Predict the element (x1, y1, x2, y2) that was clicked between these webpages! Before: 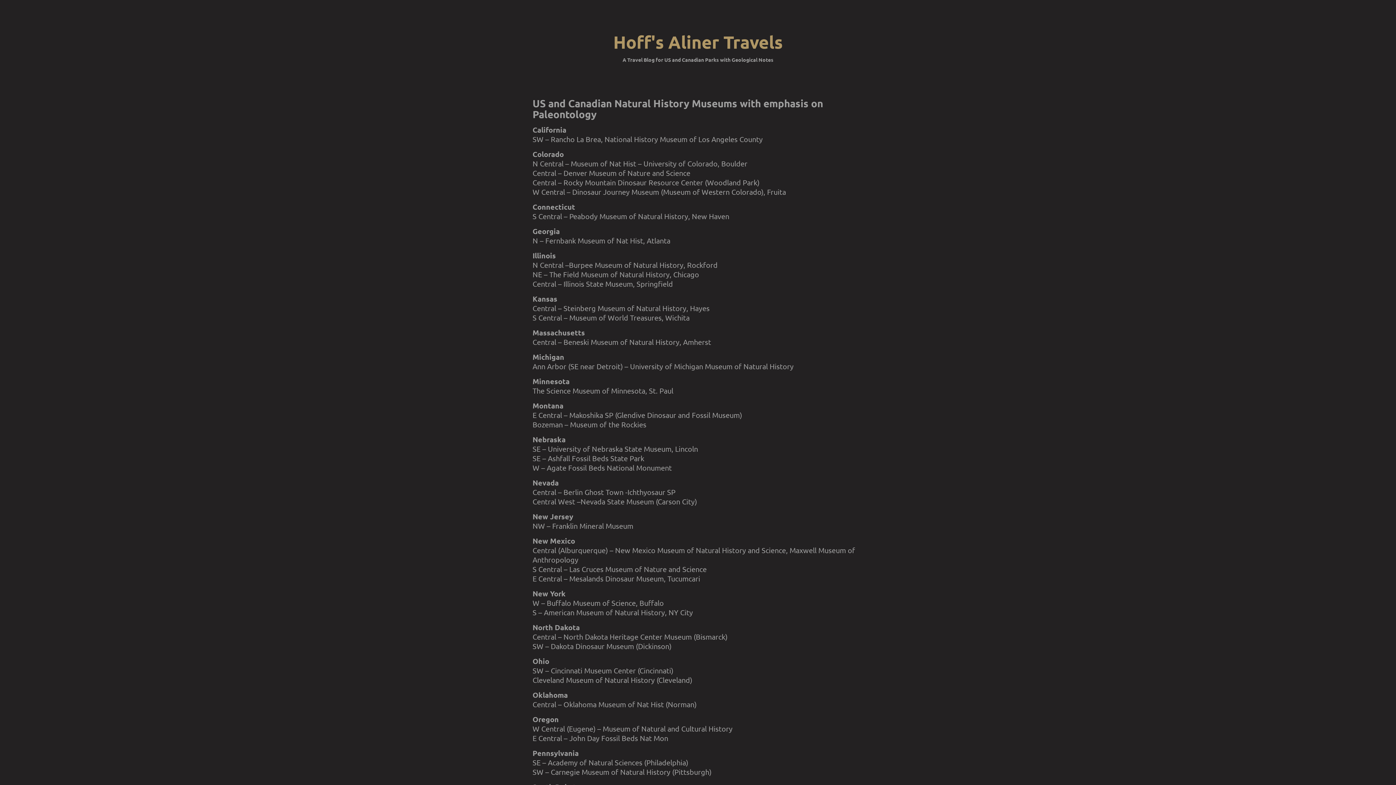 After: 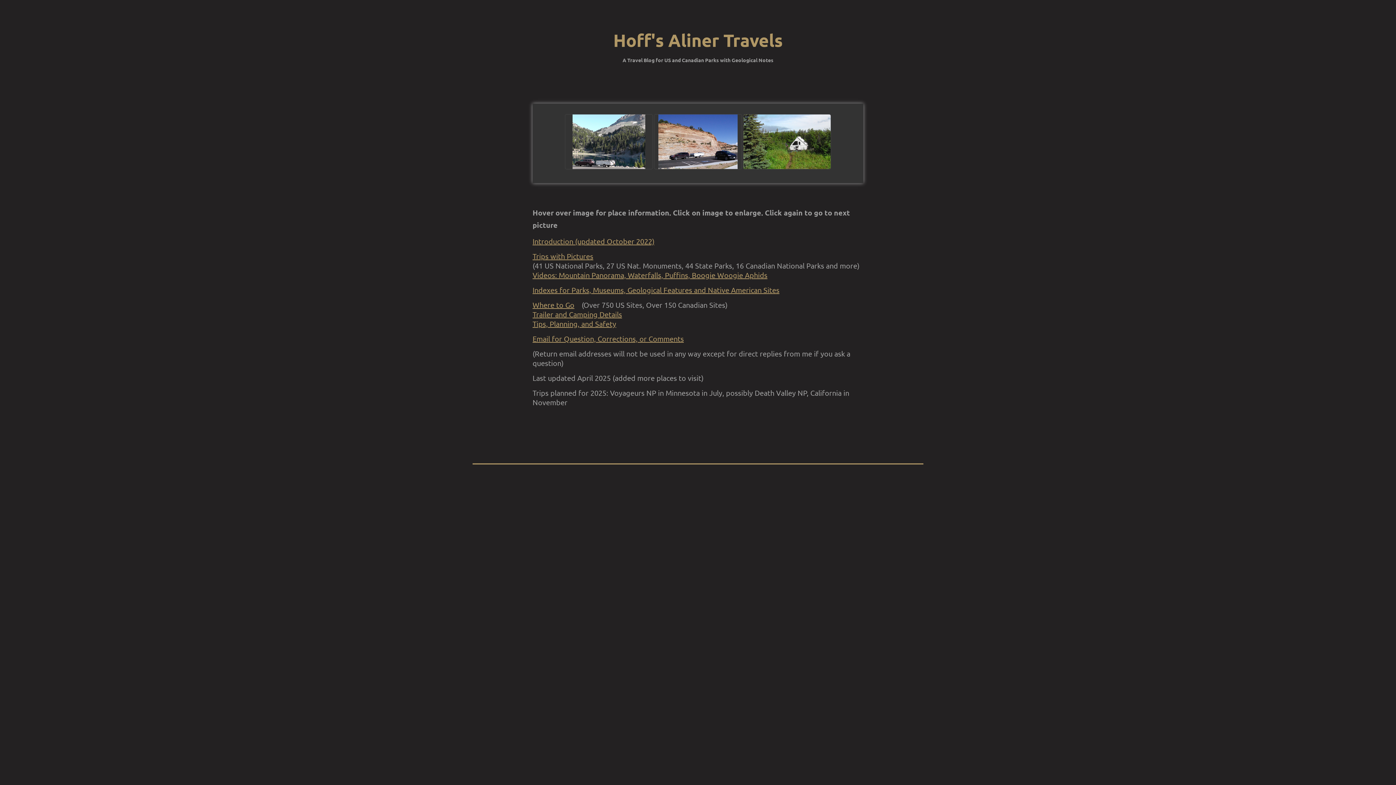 Action: label: Hoff's Aliner Travels bbox: (613, 30, 782, 52)